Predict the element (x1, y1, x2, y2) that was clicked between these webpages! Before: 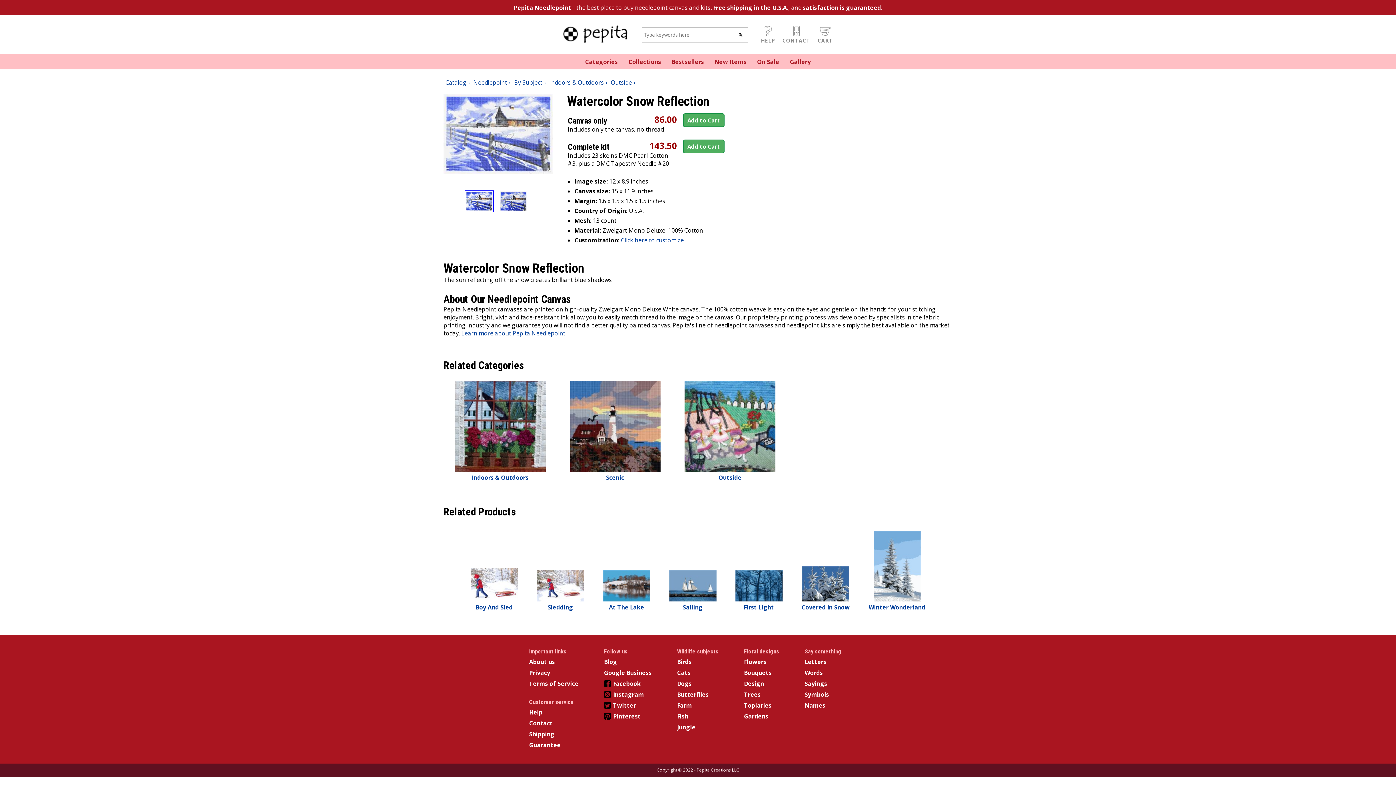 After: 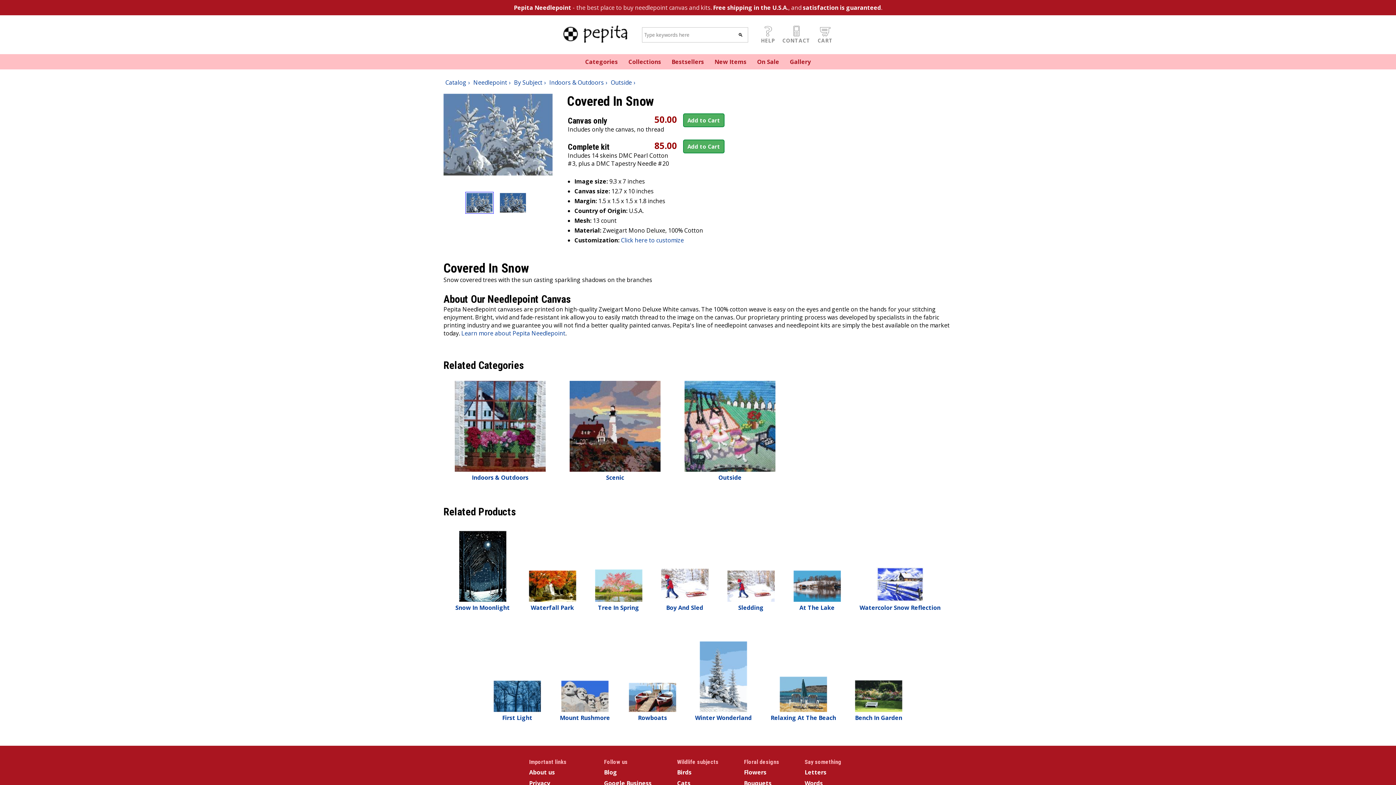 Action: bbox: (792, 557, 859, 621) label: Covered In Snow